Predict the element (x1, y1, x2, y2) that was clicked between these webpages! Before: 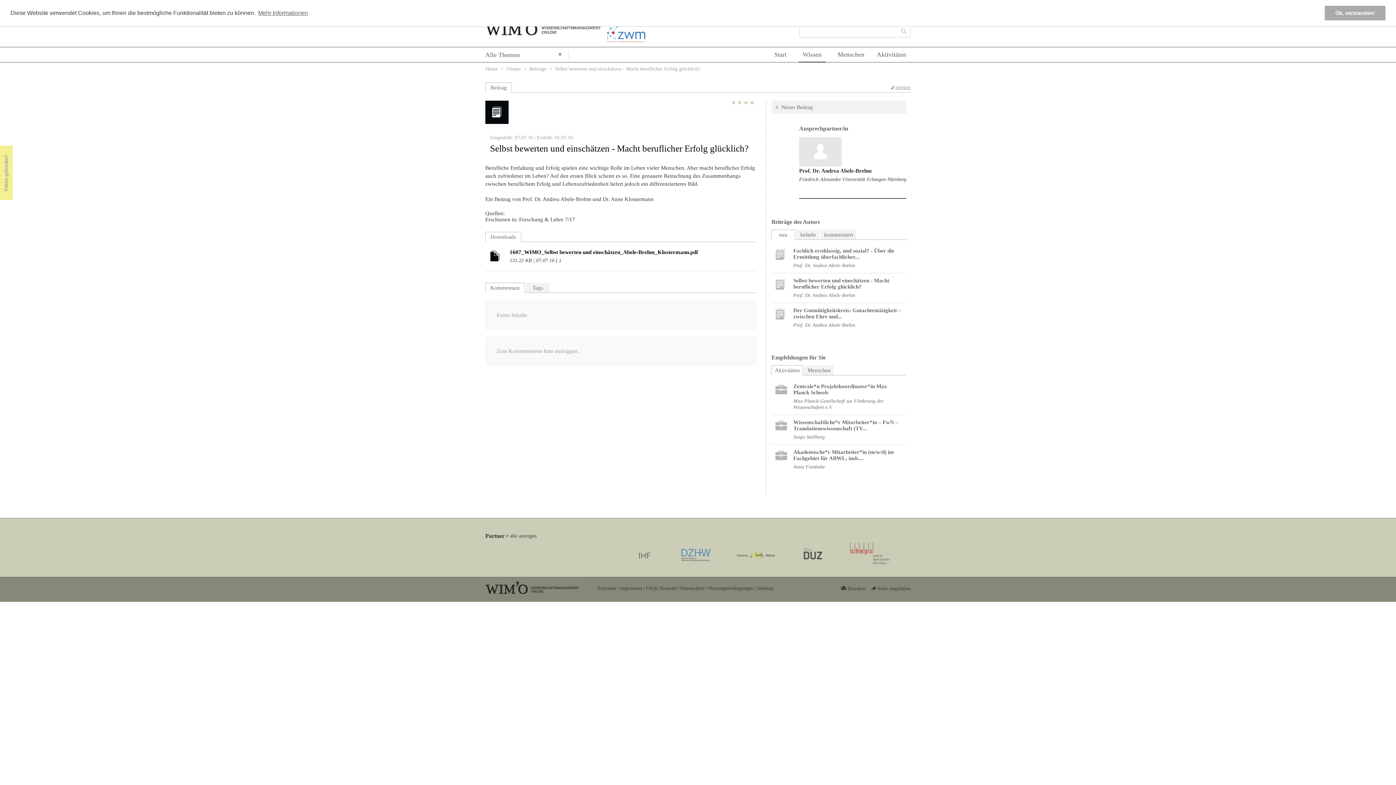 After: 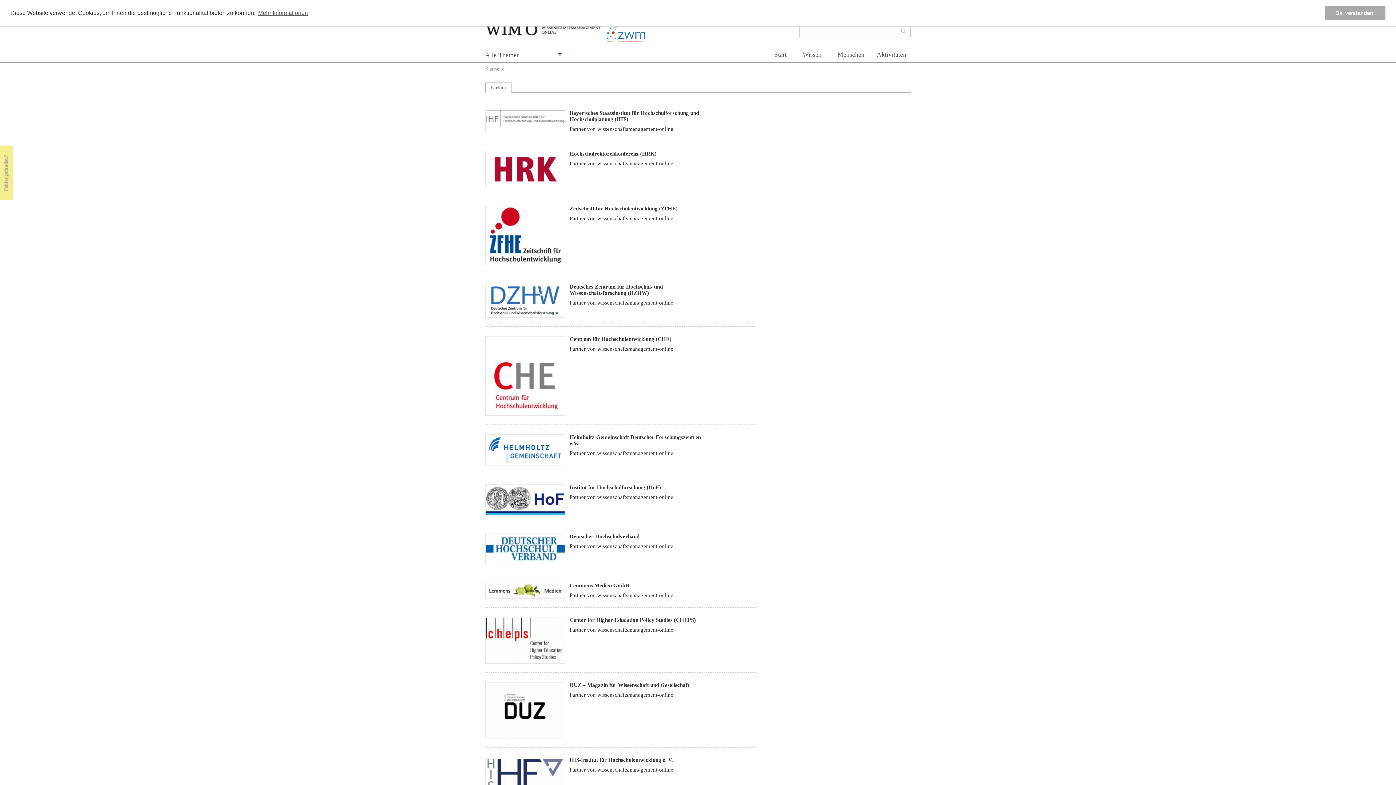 Action: bbox: (850, 542, 890, 567)